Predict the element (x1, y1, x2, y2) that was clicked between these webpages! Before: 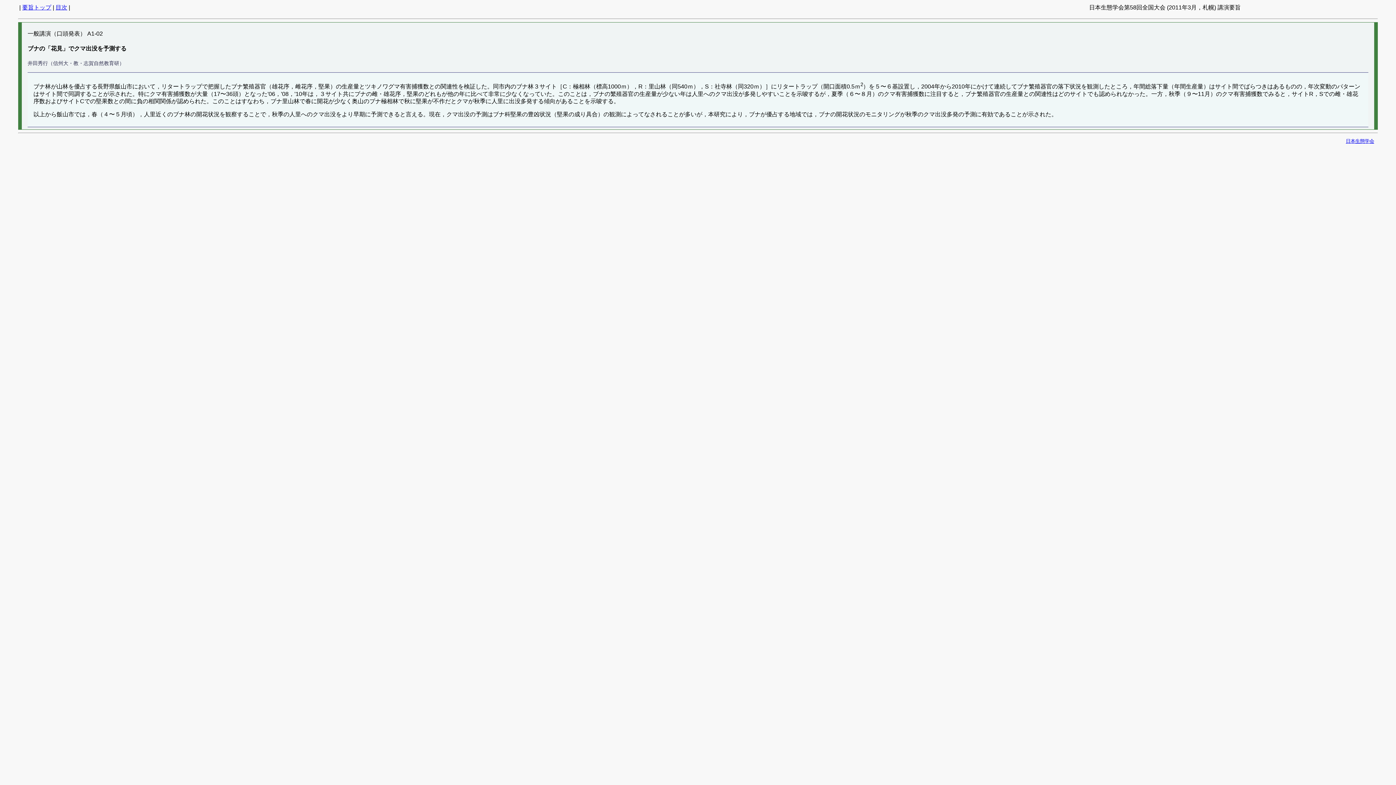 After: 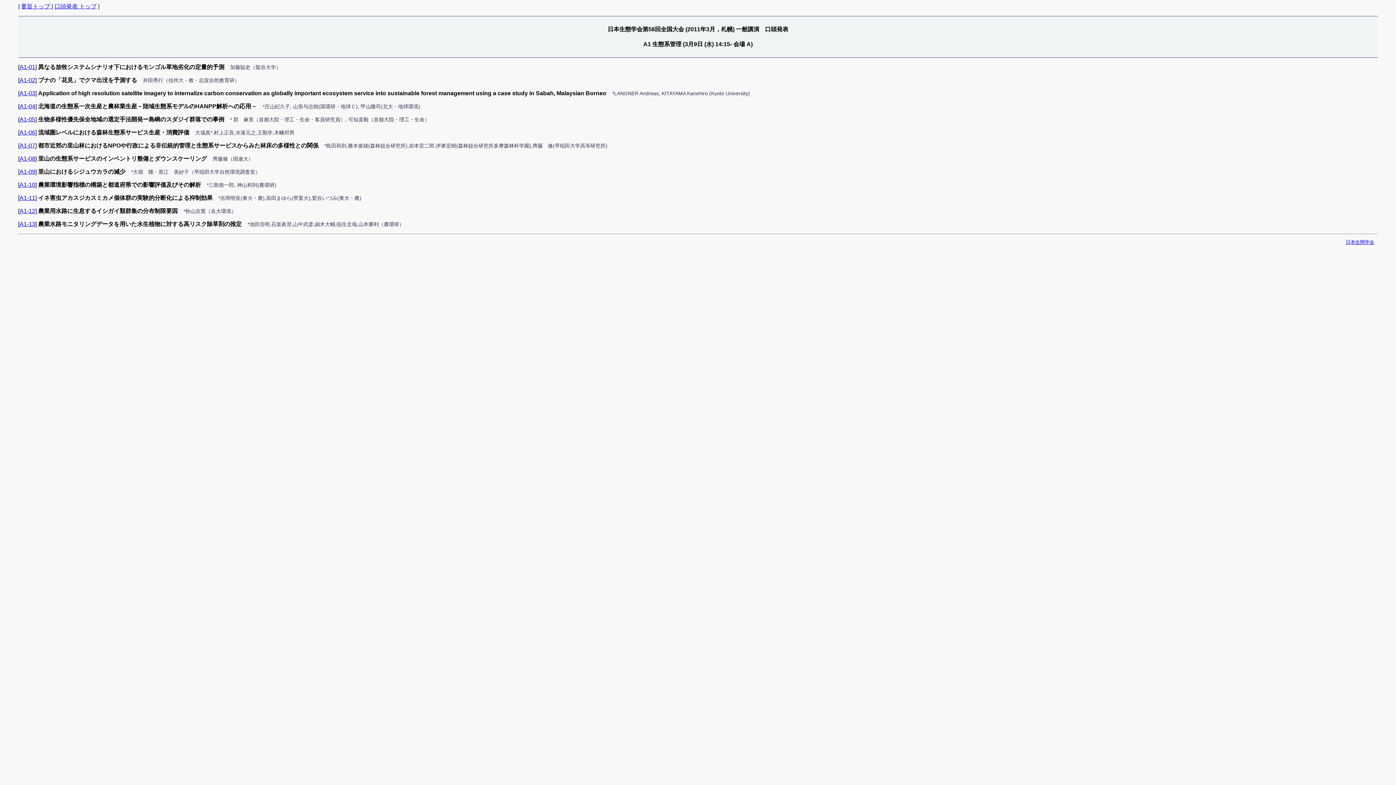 Action: bbox: (55, 4, 67, 10) label: 目次